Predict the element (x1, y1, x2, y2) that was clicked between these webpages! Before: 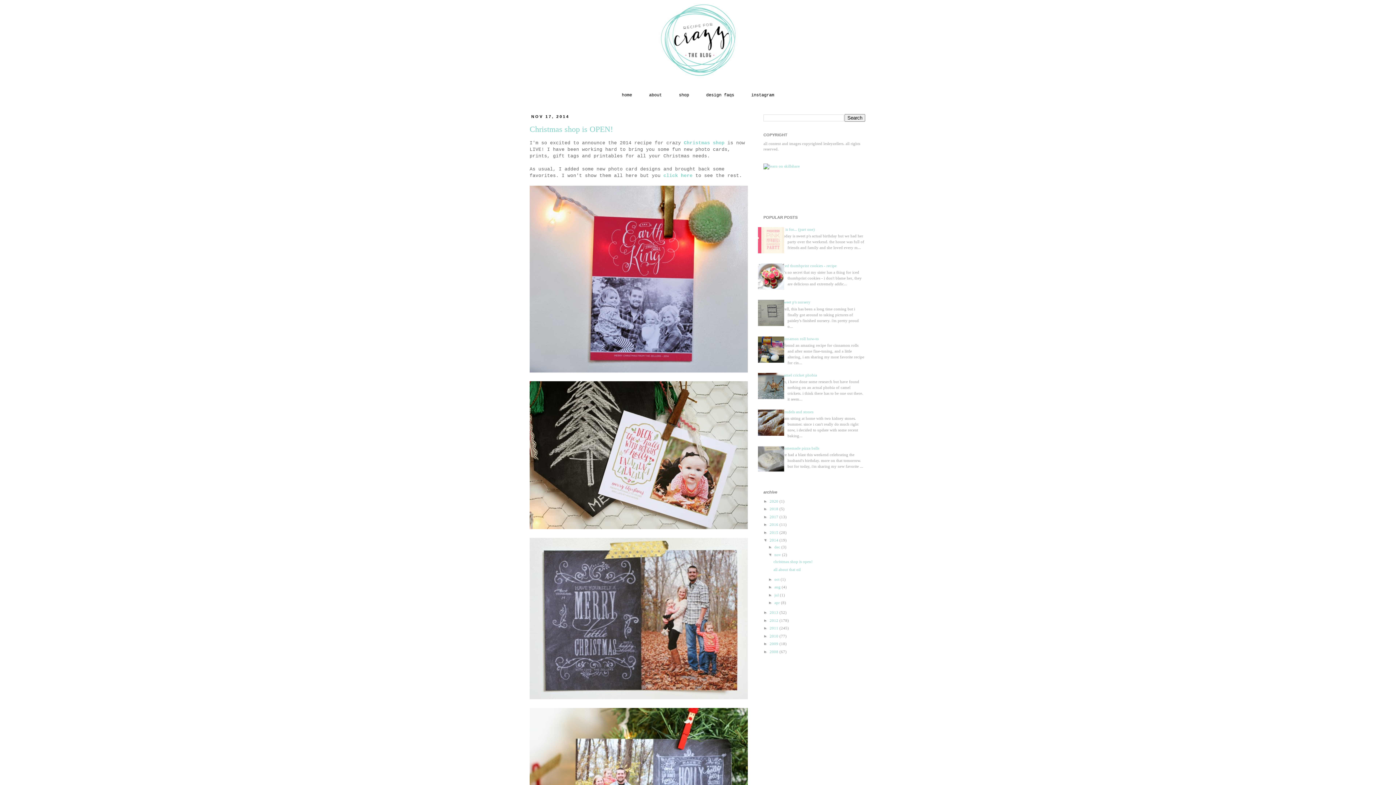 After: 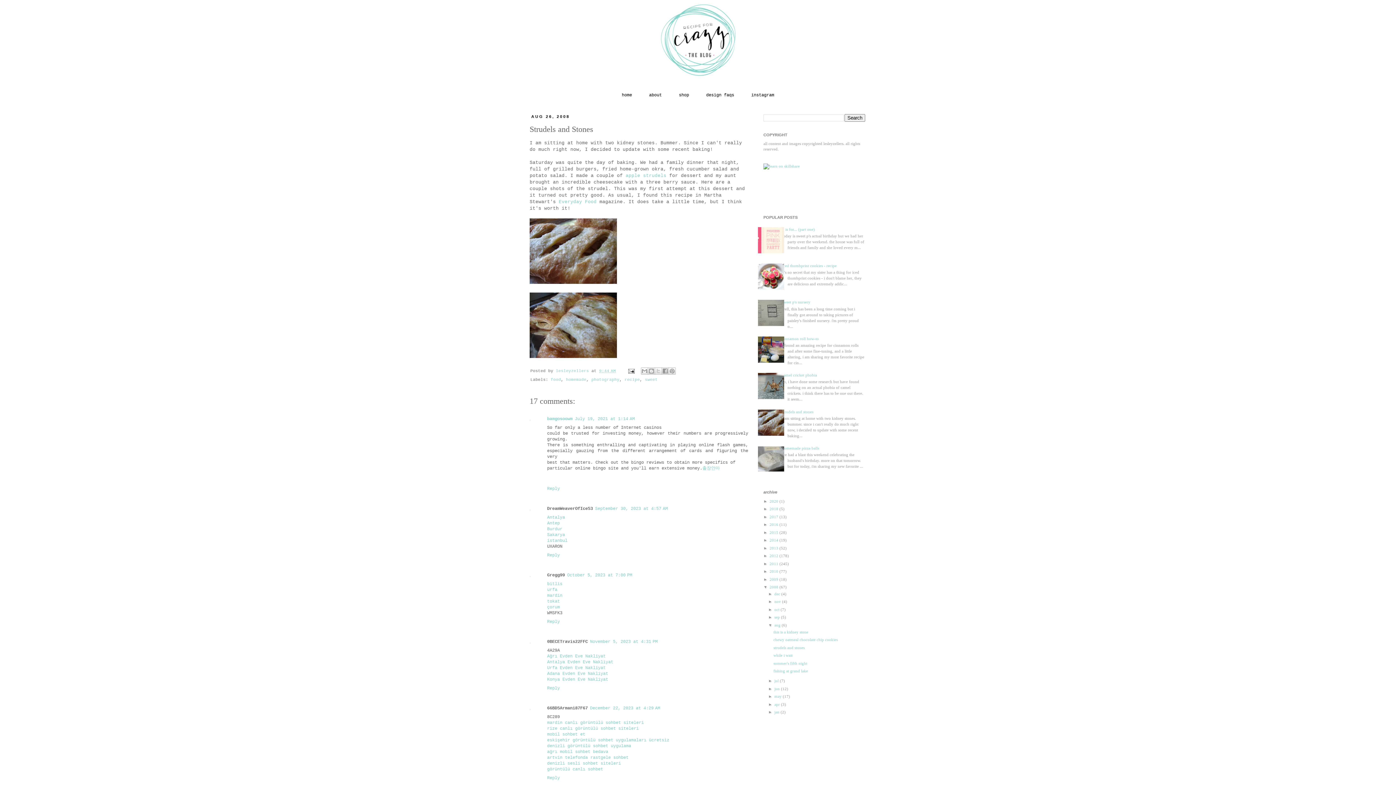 Action: bbox: (782, 409, 813, 414) label: strudels and stones